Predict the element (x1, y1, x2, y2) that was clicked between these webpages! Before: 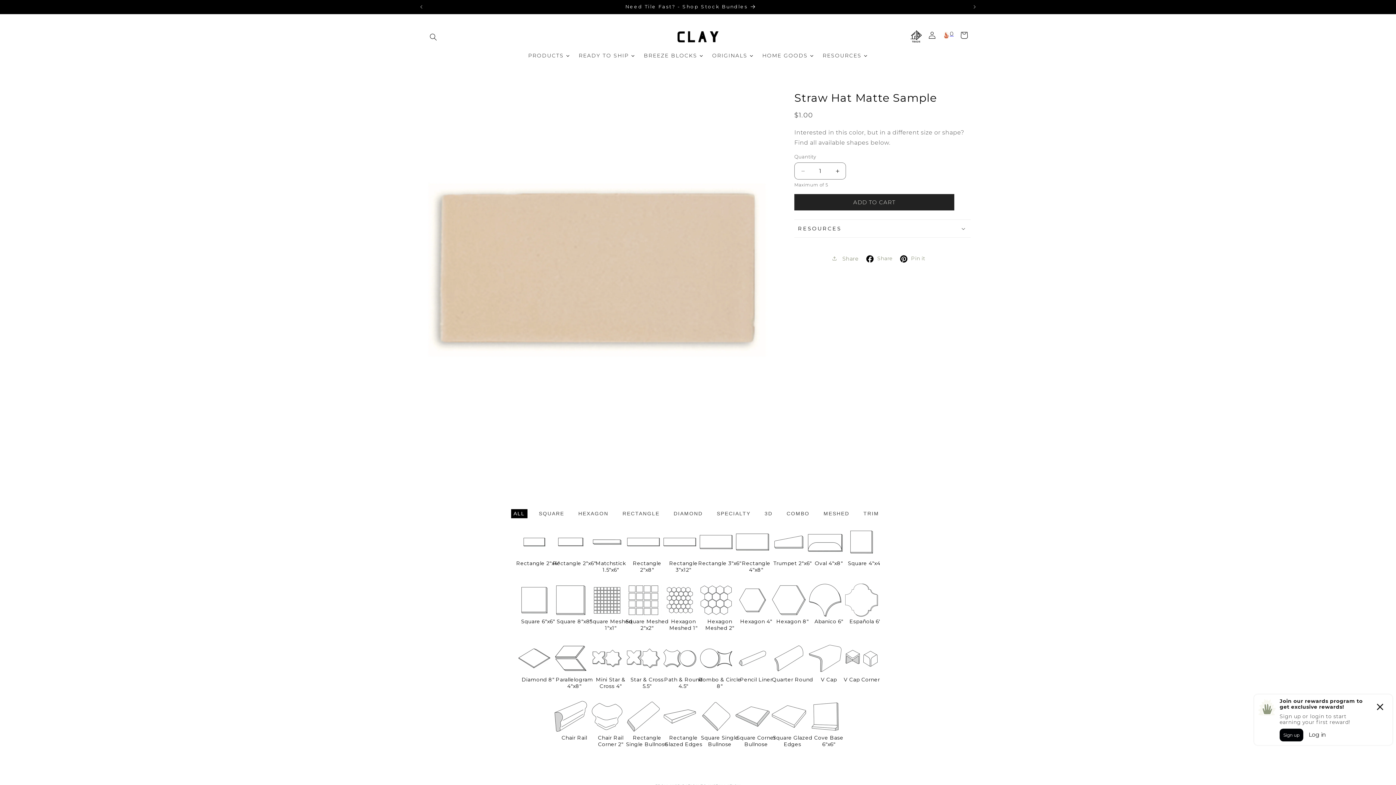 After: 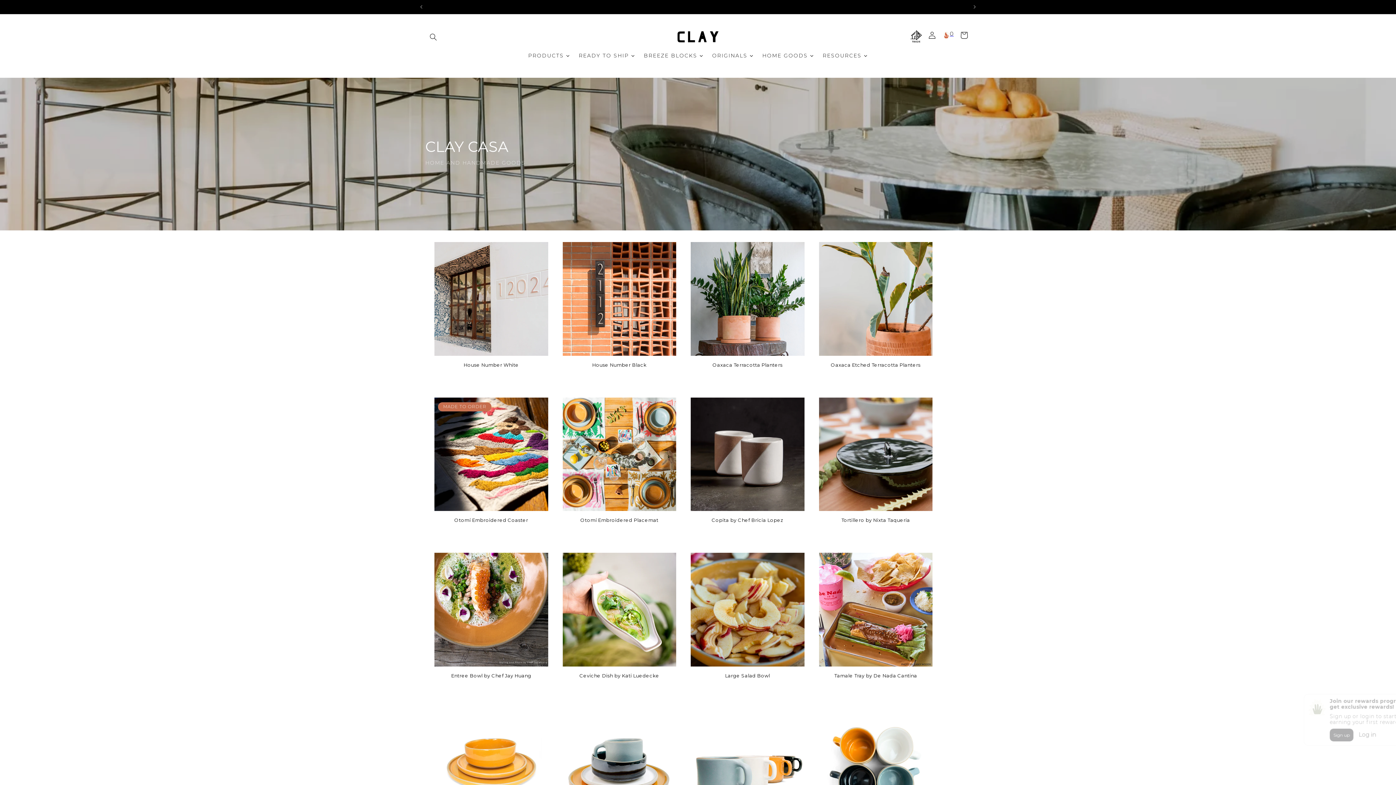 Action: label: HOME GOODS bbox: (758, 46, 818, 64)